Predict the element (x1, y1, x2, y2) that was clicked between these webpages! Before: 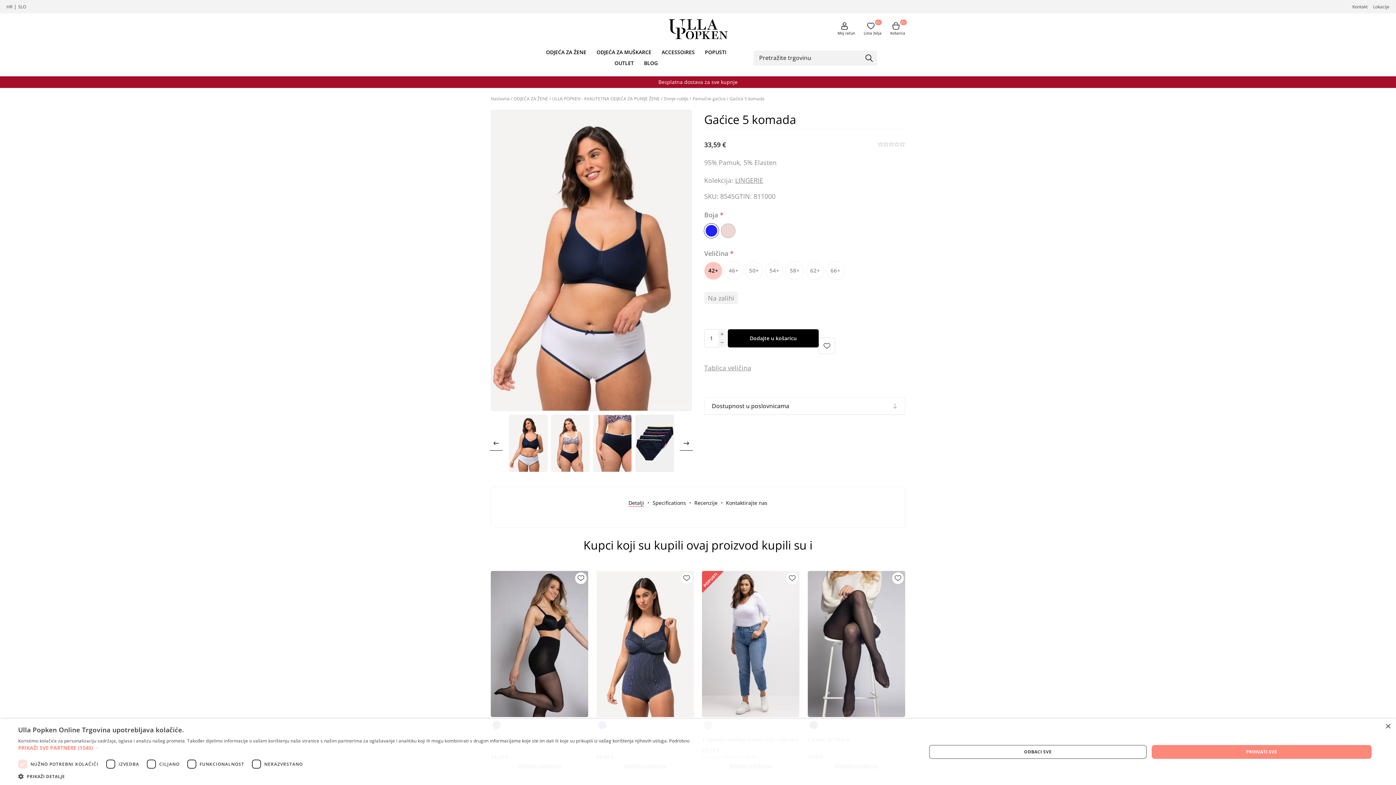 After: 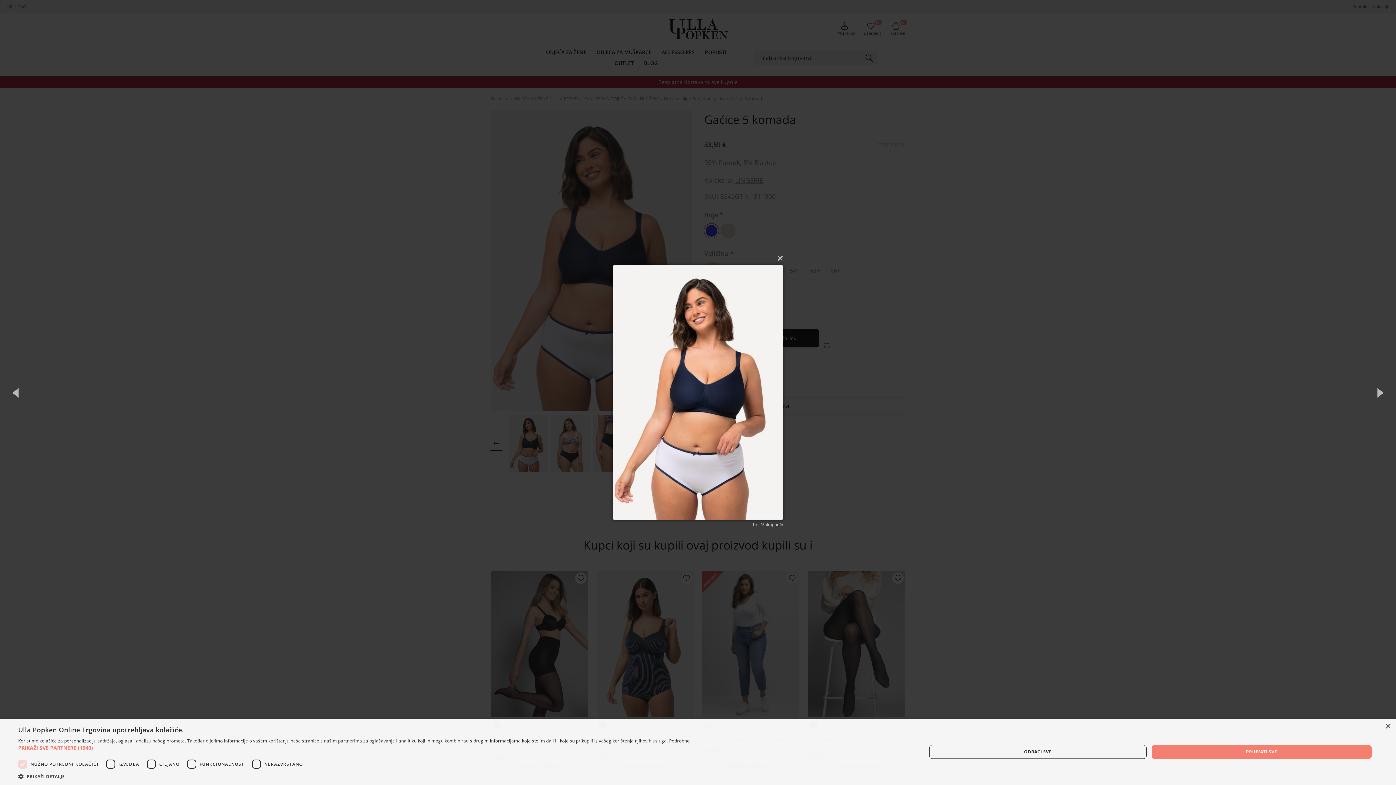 Action: bbox: (491, 110, 691, 410)